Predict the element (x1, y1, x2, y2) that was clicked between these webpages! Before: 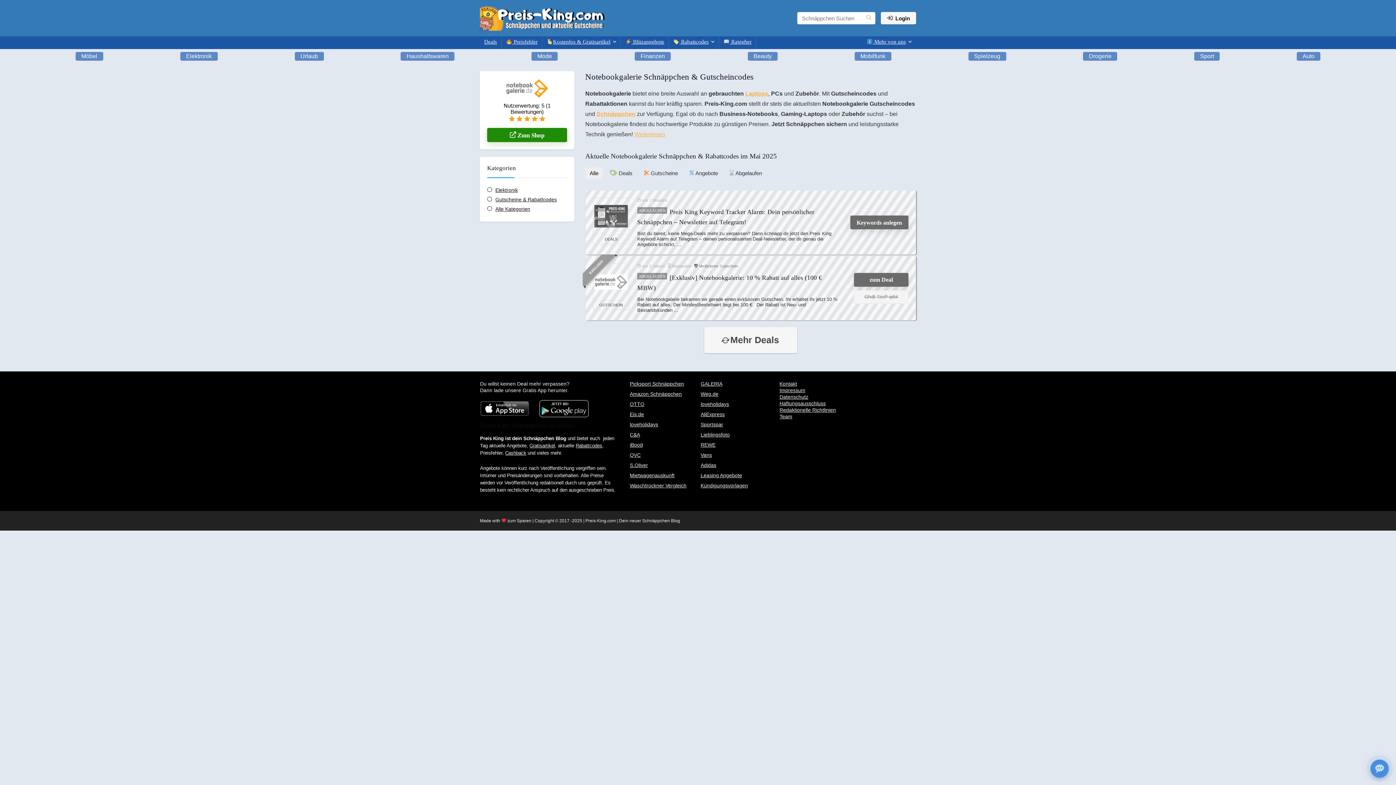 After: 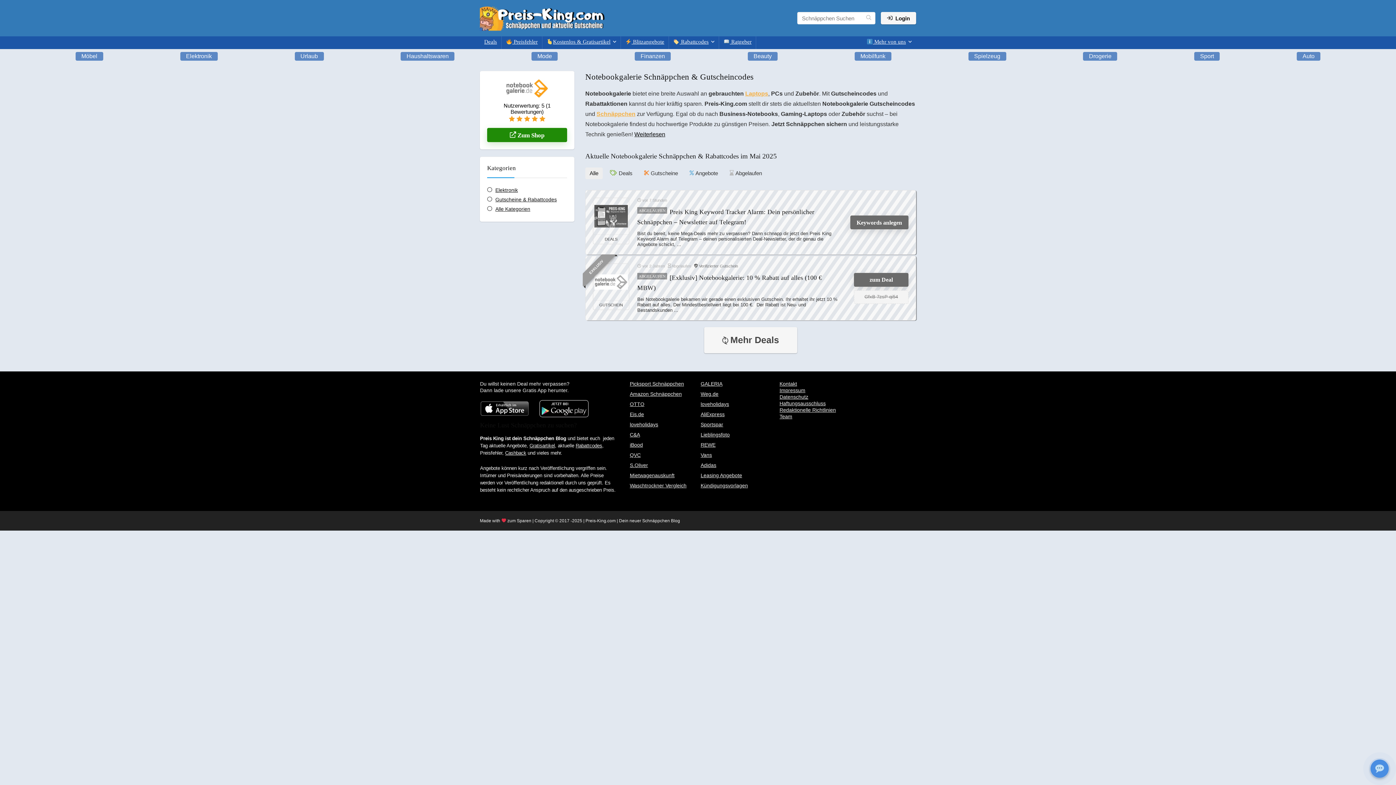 Action: label: Weiterlesen bbox: (634, 131, 665, 137)